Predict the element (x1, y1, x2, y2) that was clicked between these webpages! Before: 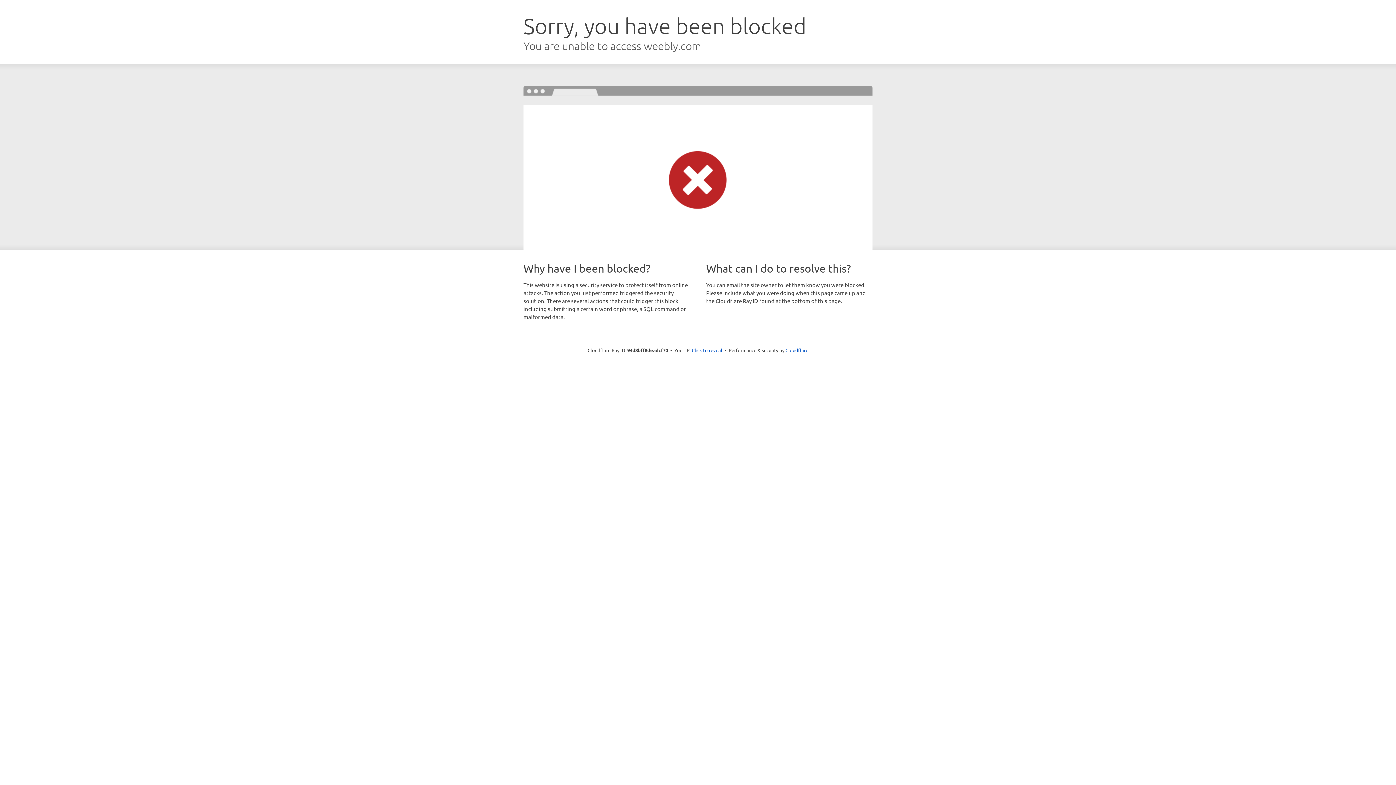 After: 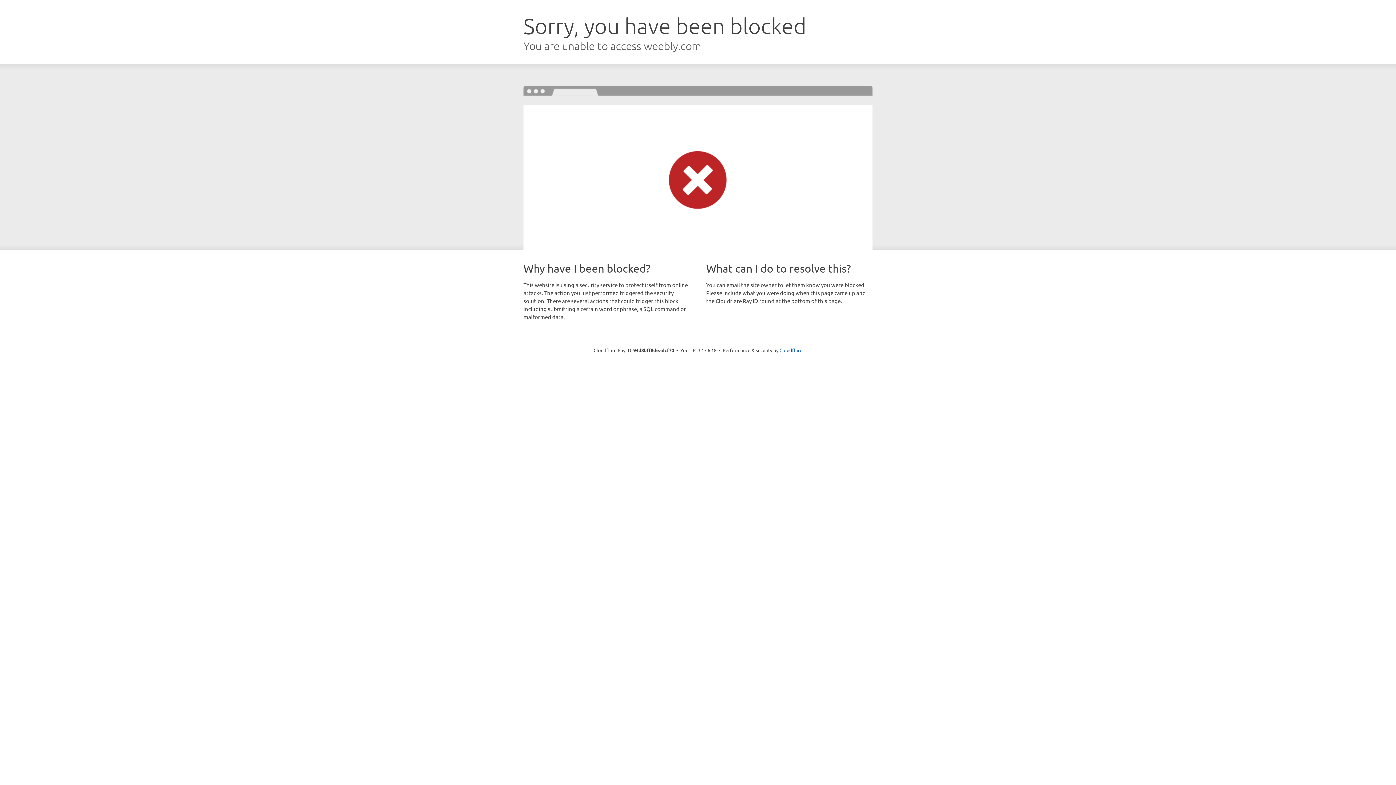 Action: bbox: (692, 346, 722, 353) label: Click to reveal